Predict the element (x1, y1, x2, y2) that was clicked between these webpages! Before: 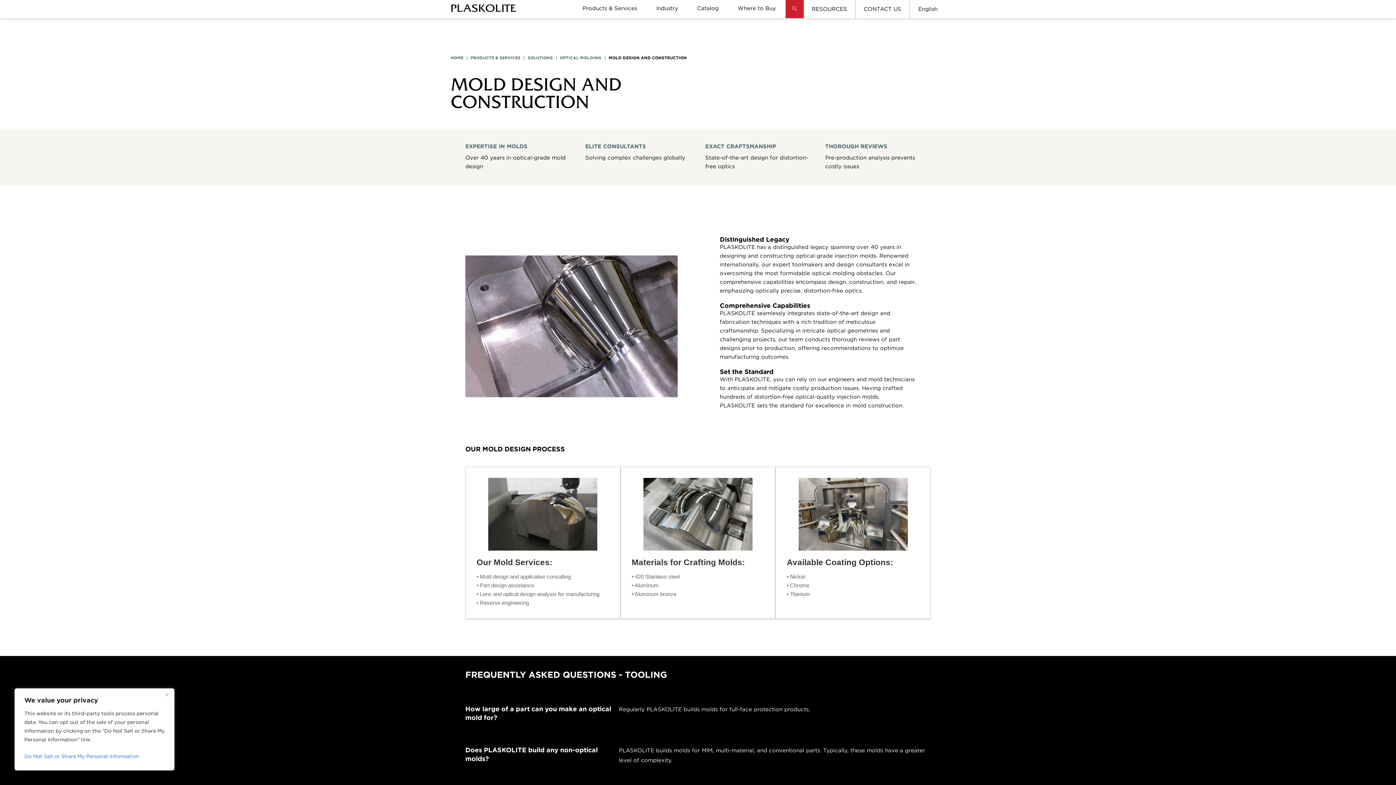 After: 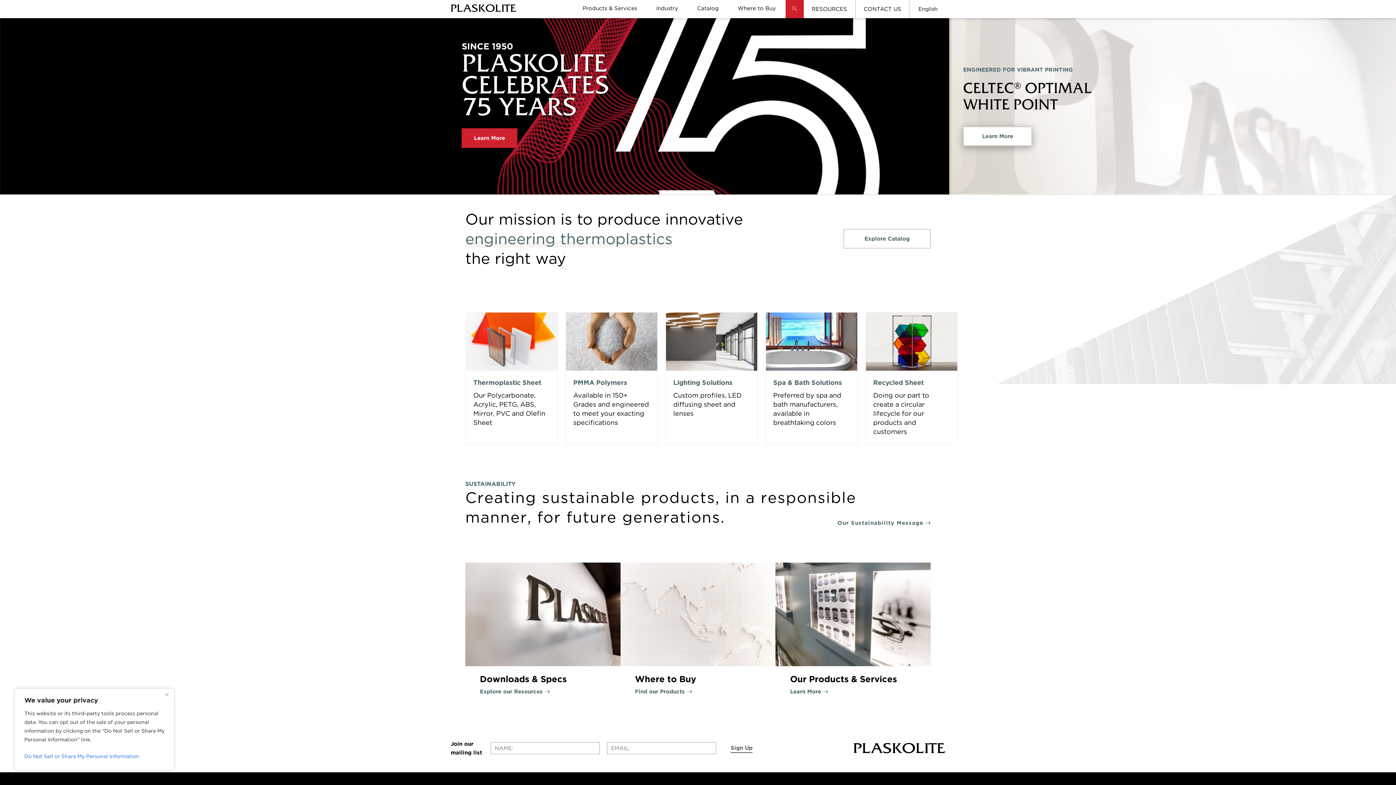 Action: bbox: (450, 2, 523, 11)